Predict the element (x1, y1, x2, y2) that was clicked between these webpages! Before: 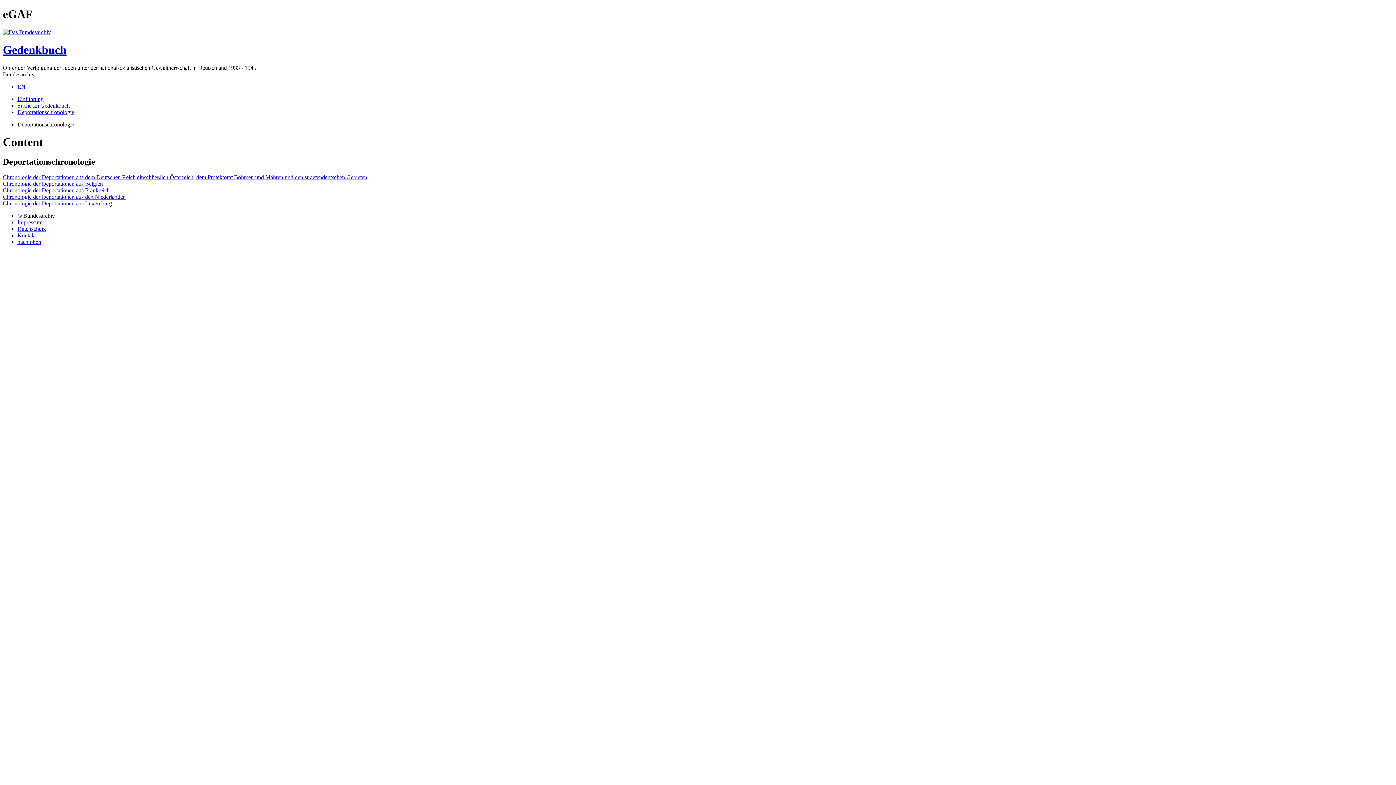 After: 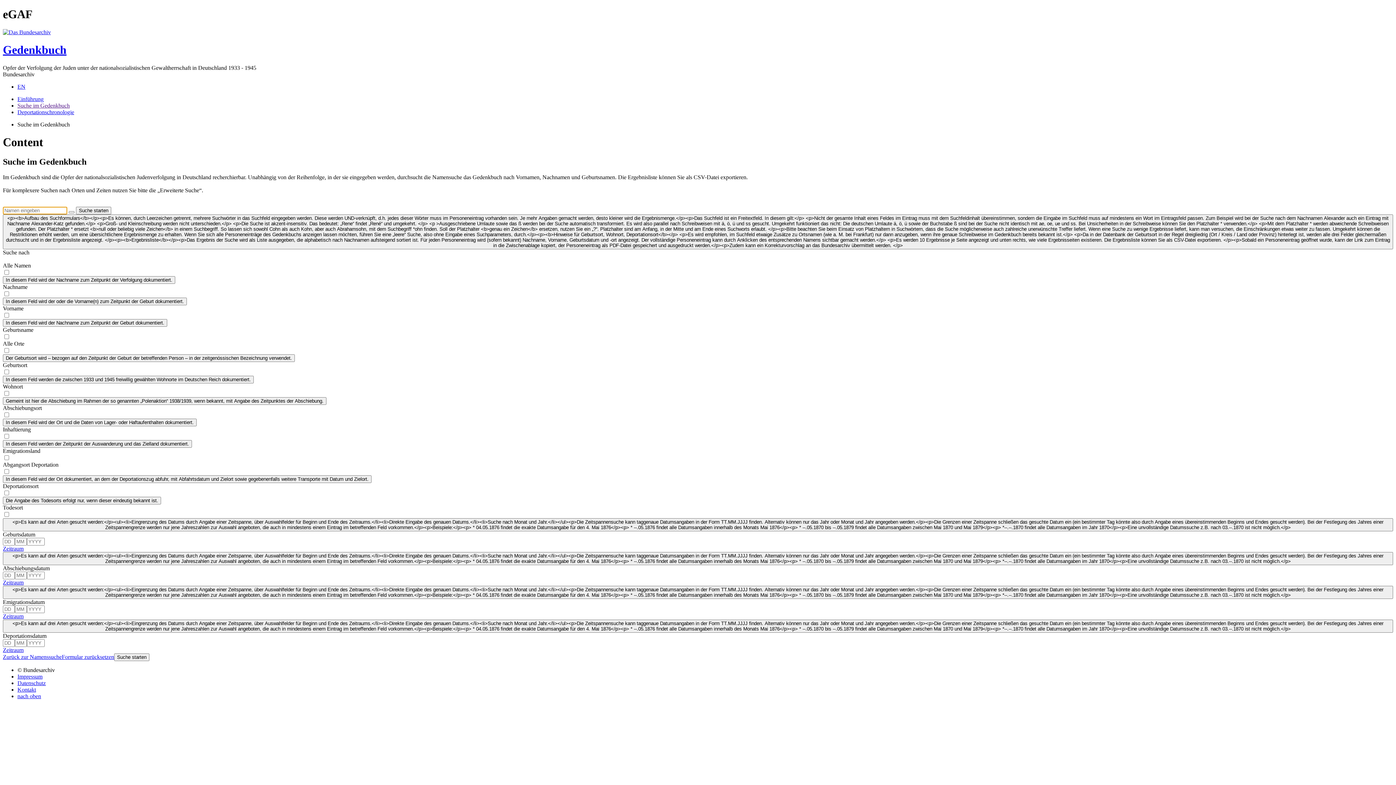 Action: label: Suche im Gedenkbuch bbox: (17, 102, 69, 108)